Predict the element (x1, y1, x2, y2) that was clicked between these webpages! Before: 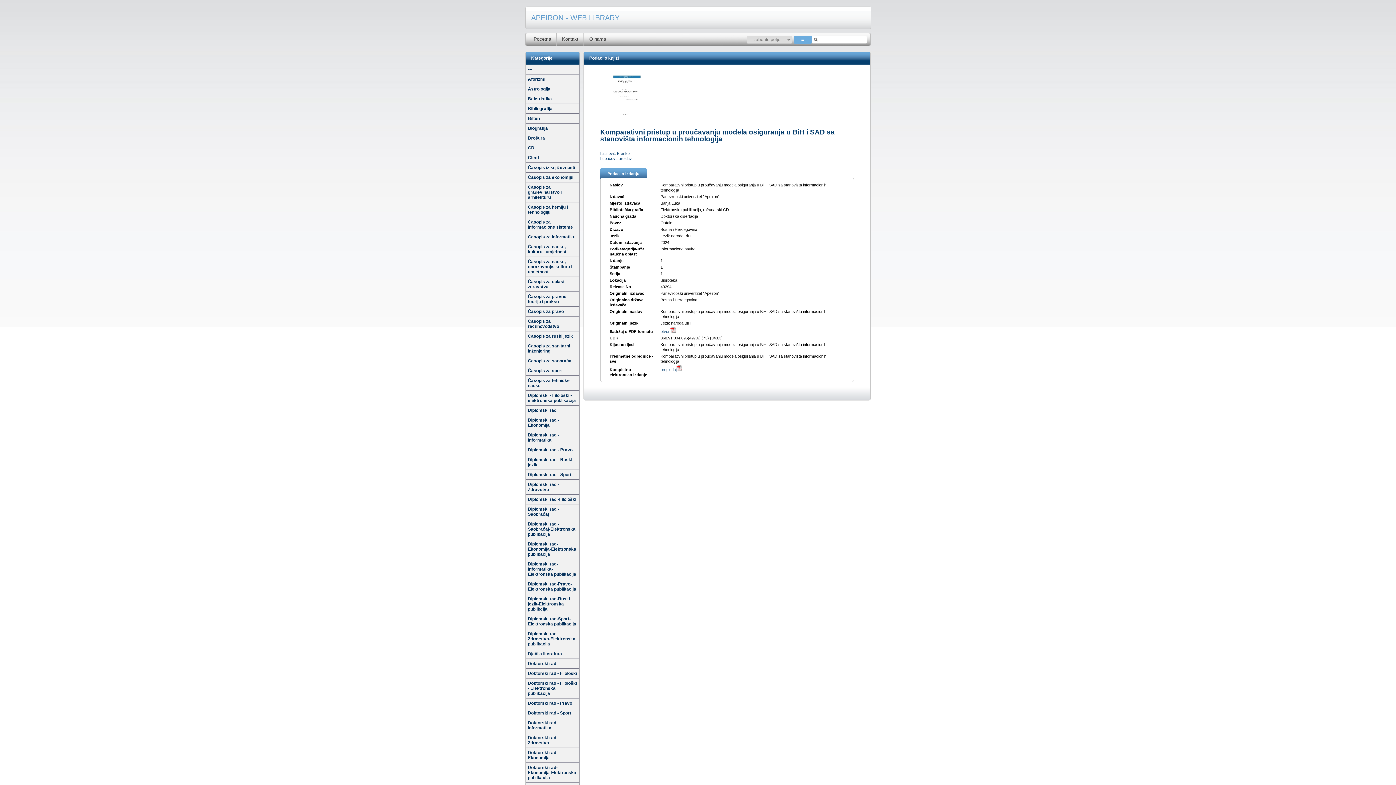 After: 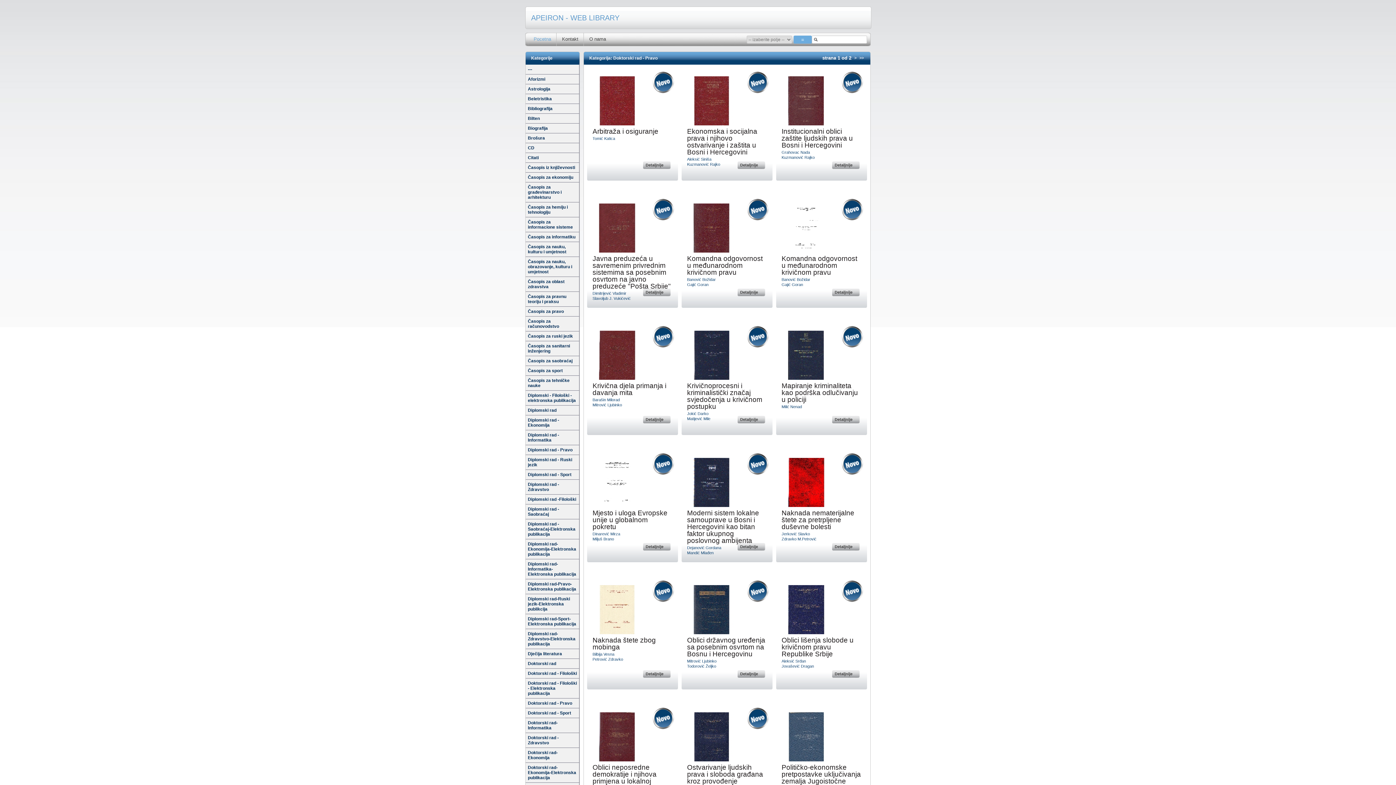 Action: bbox: (525, 698, 579, 708) label: Doktorski rad - Pravo